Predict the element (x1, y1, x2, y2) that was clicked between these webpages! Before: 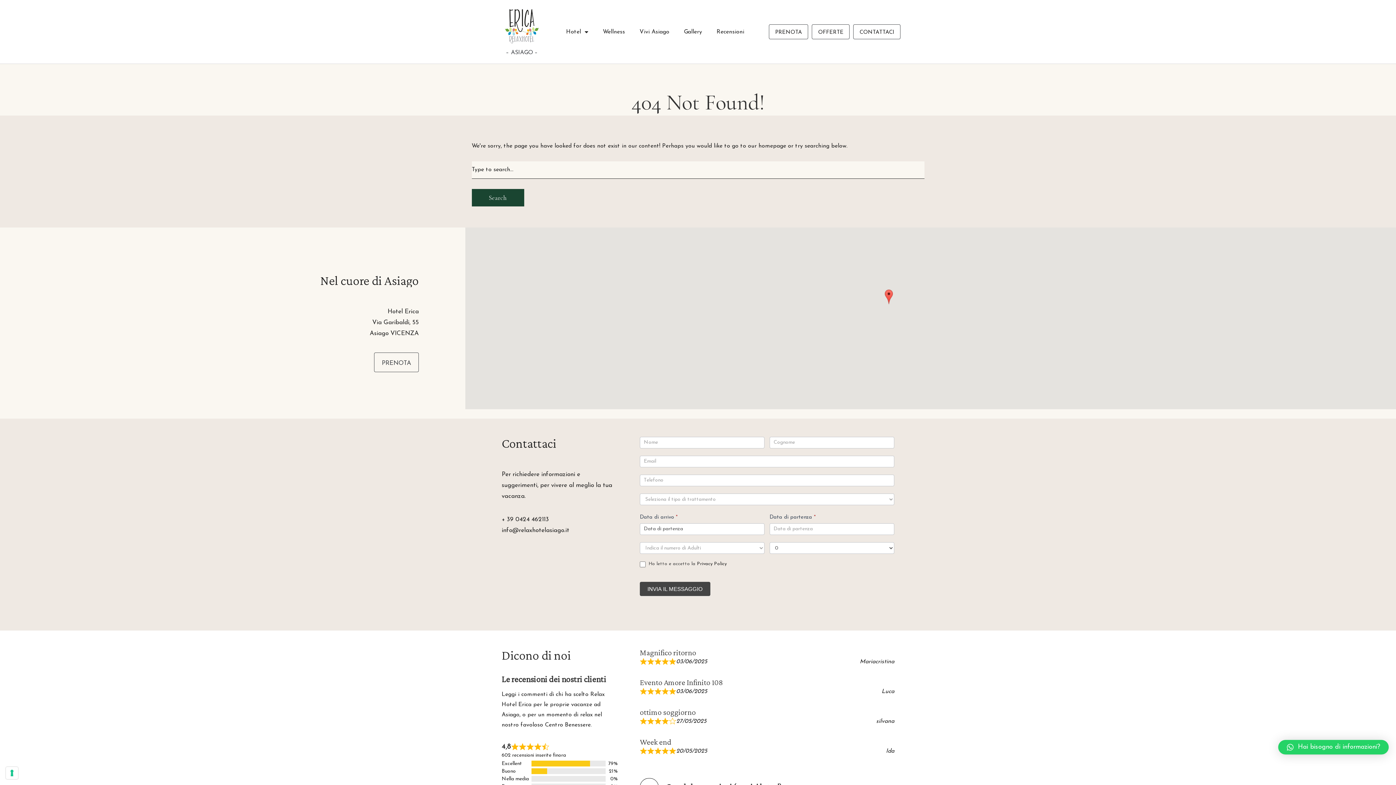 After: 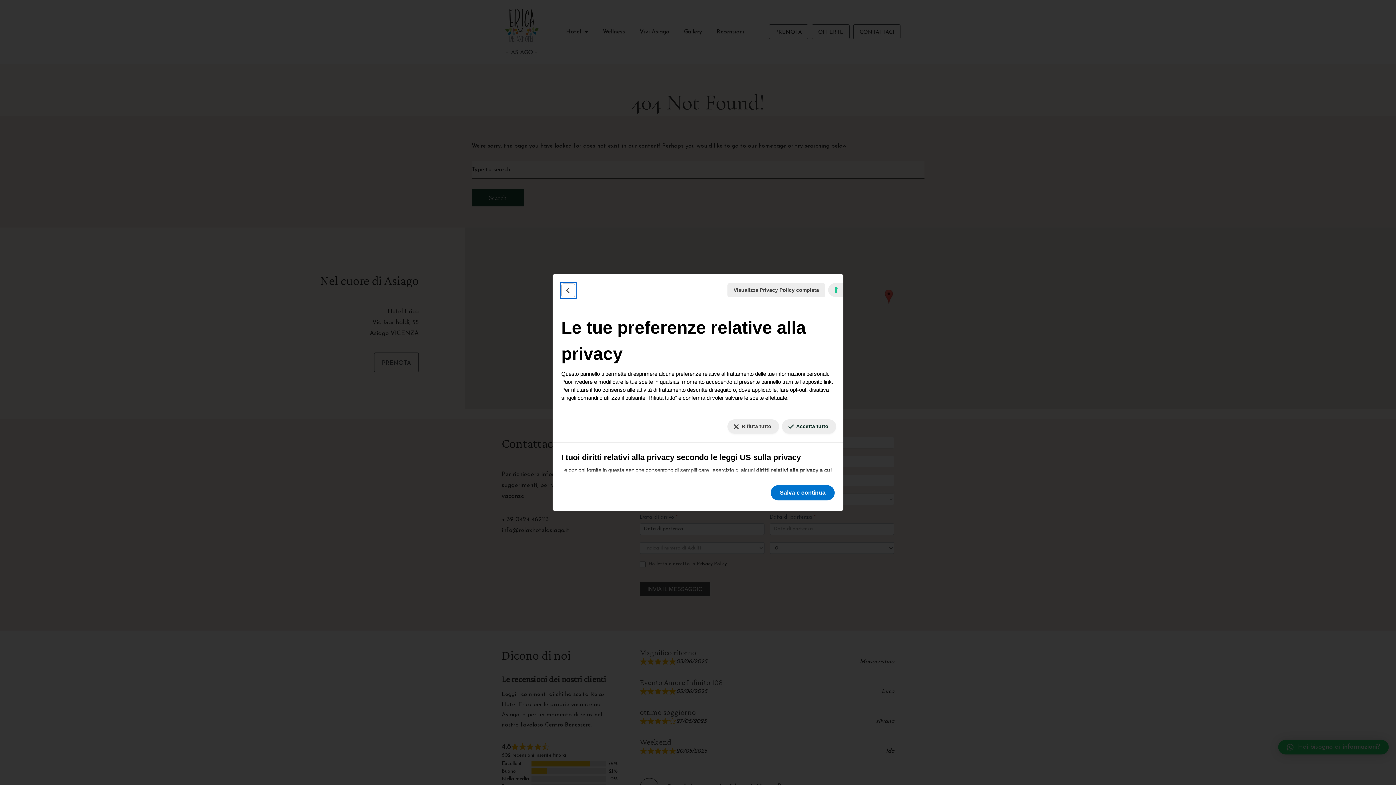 Action: label: Le tue preferenze relative al consenso per le tecnologie di tracciamento bbox: (5, 767, 18, 779)